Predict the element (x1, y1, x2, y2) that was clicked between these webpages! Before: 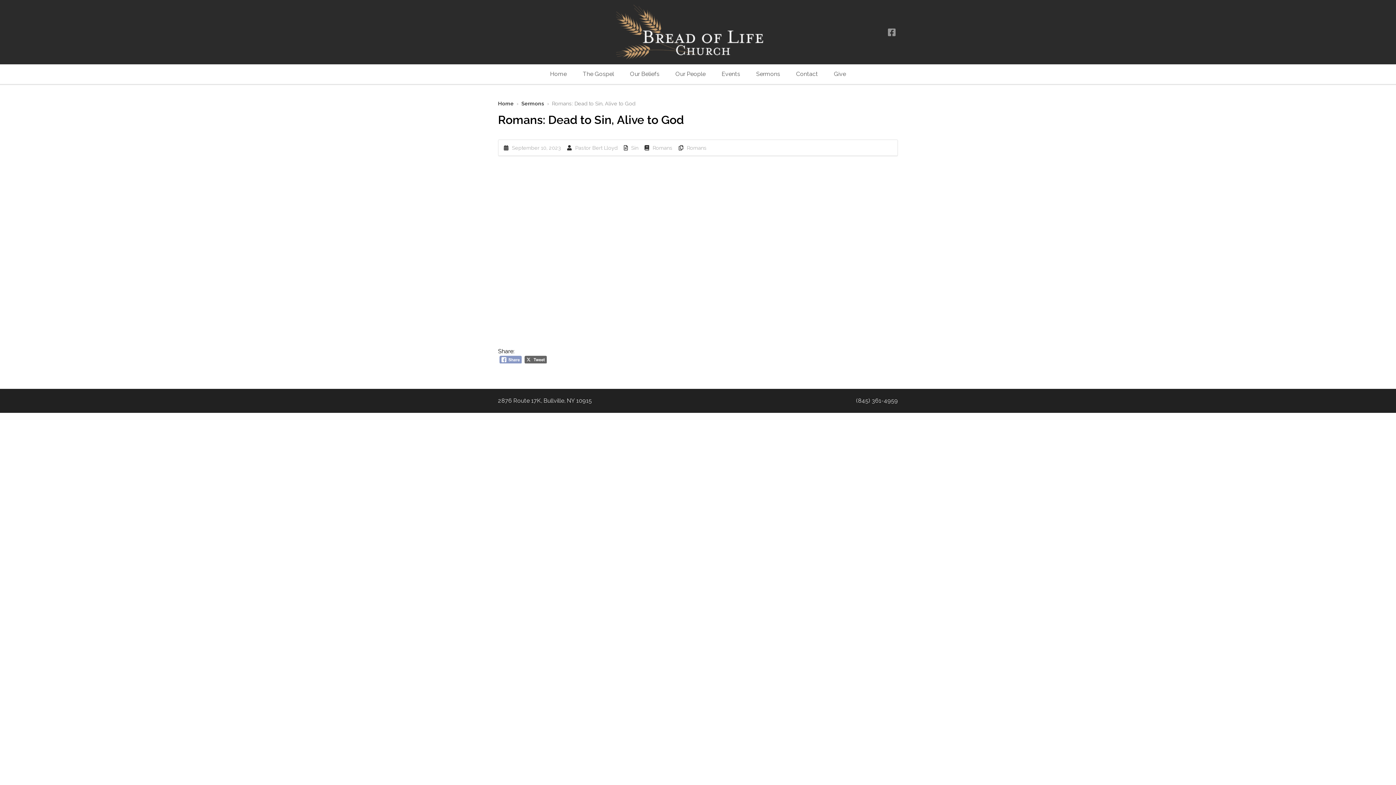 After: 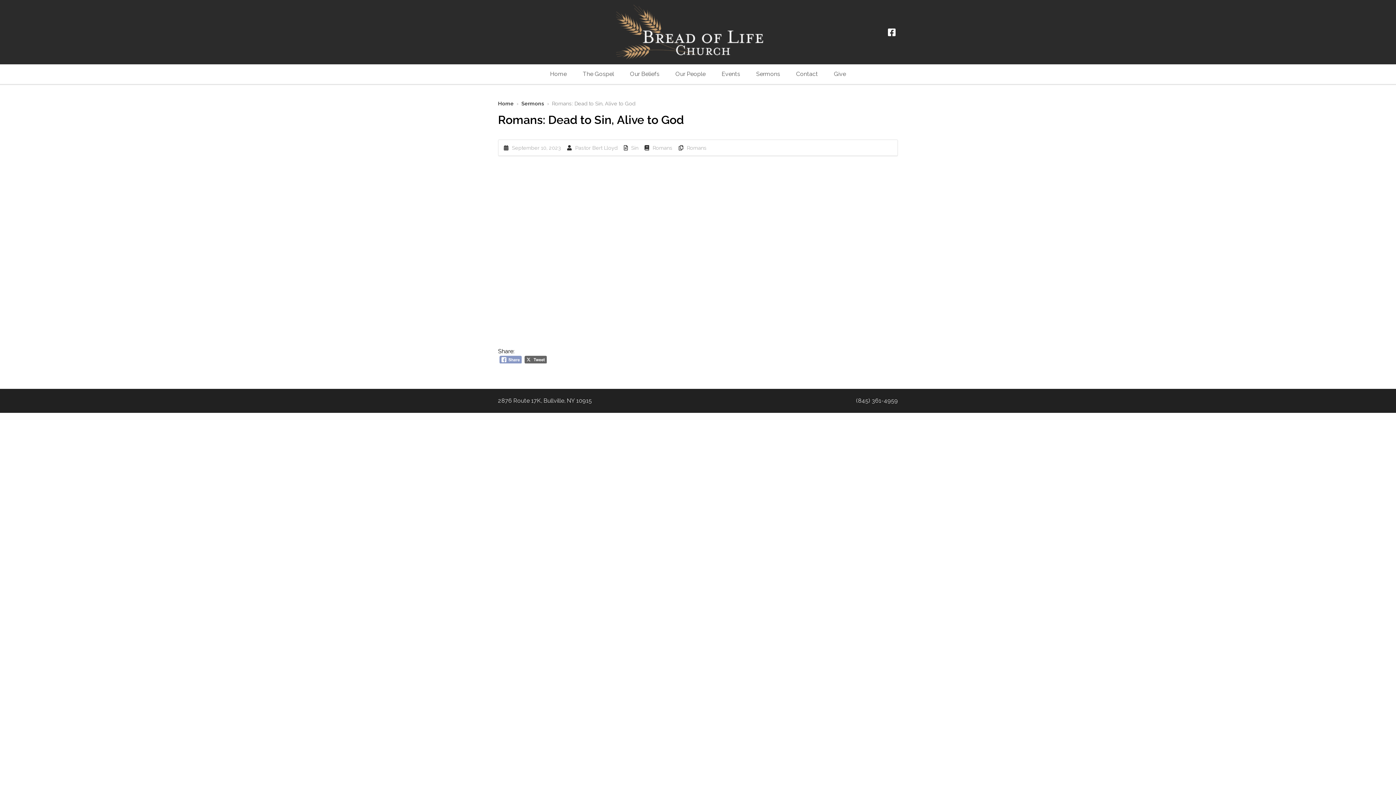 Action: bbox: (887, 27, 896, 36)